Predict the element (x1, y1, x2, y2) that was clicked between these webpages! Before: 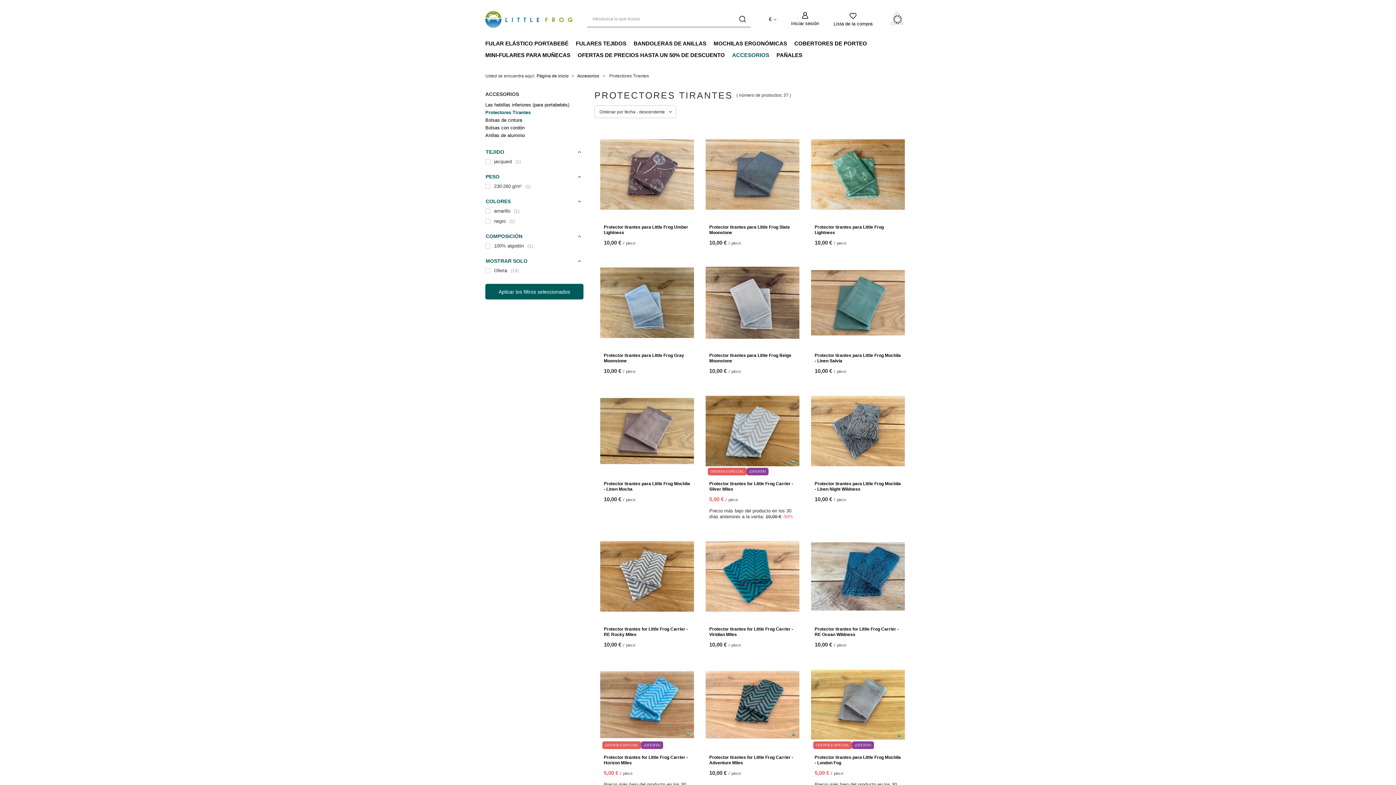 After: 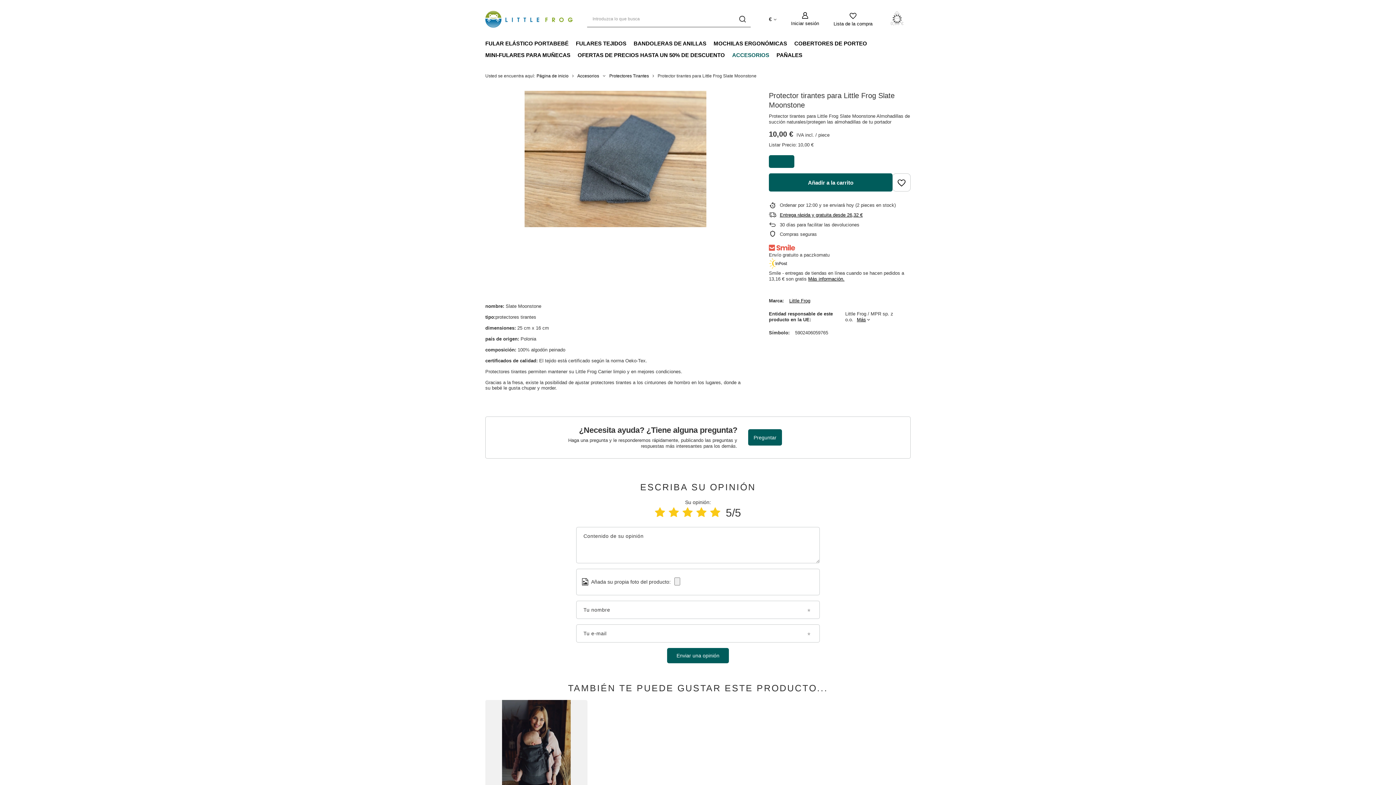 Action: bbox: (705, 129, 799, 221)